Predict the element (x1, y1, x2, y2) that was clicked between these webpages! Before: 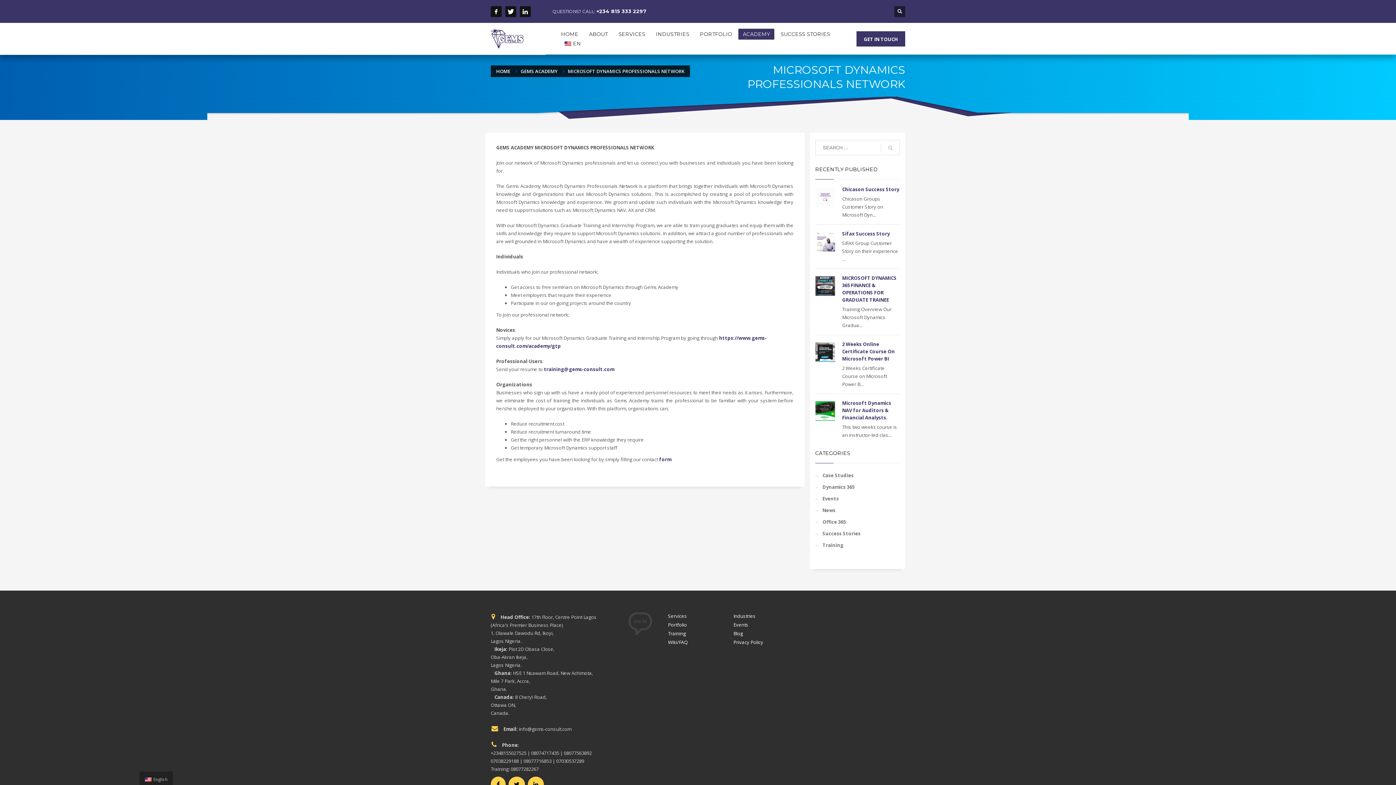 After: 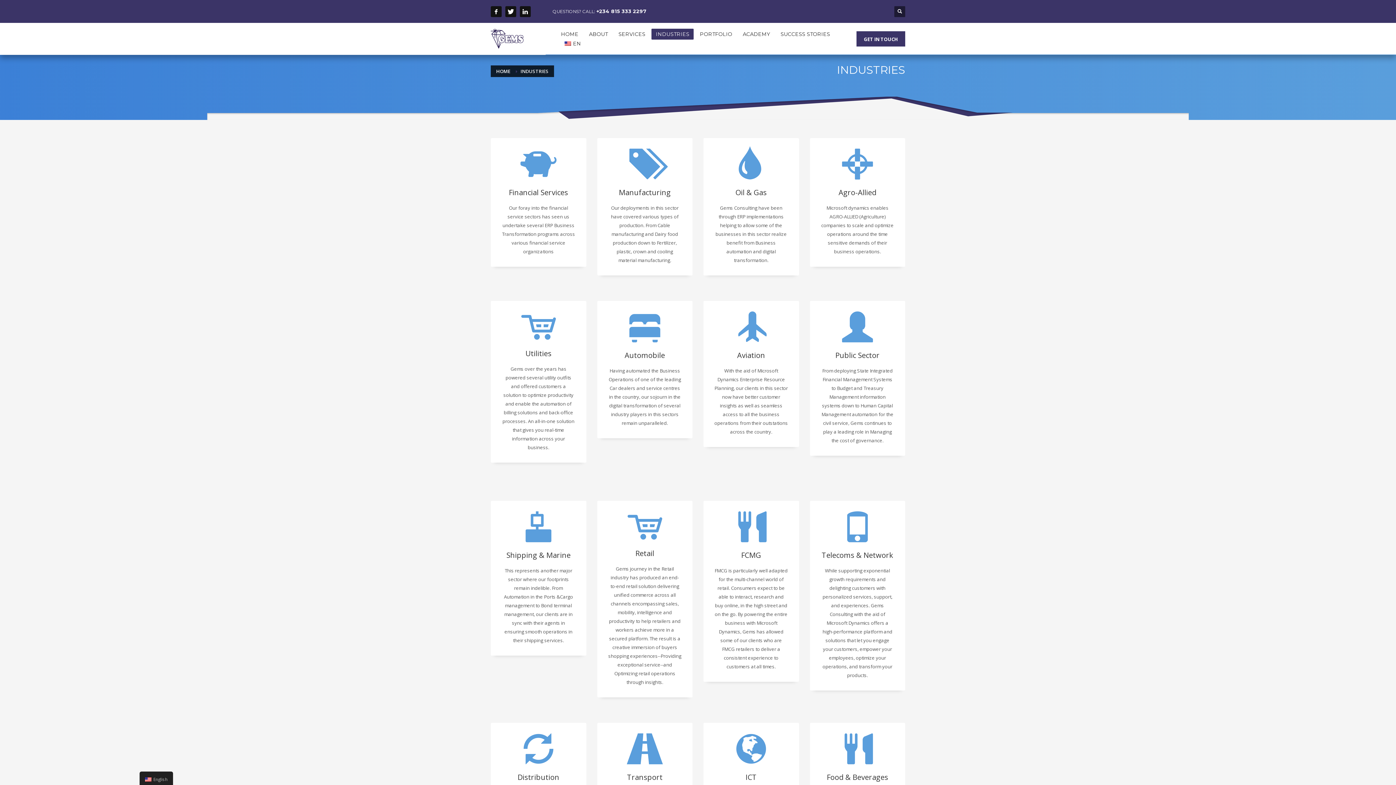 Action: bbox: (733, 612, 799, 620) label: Industries